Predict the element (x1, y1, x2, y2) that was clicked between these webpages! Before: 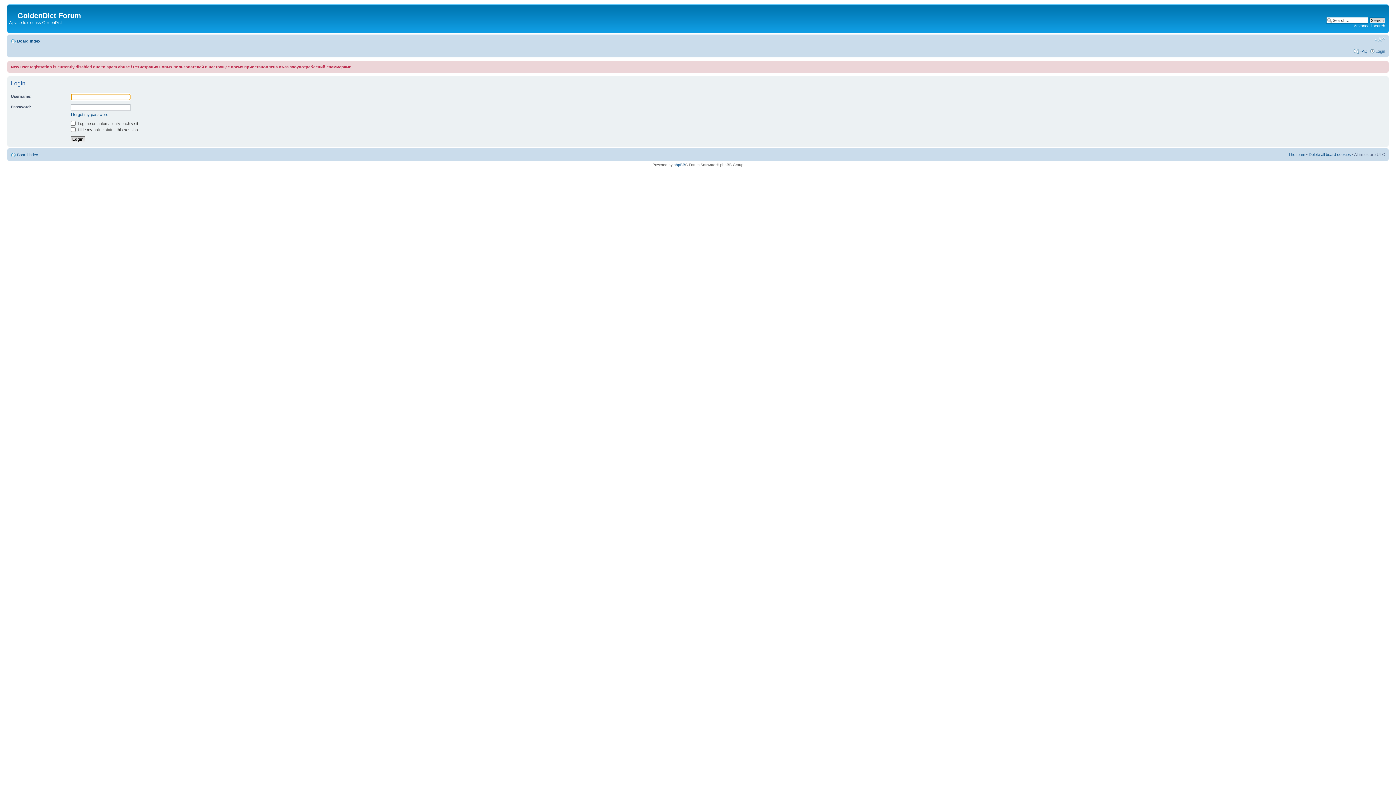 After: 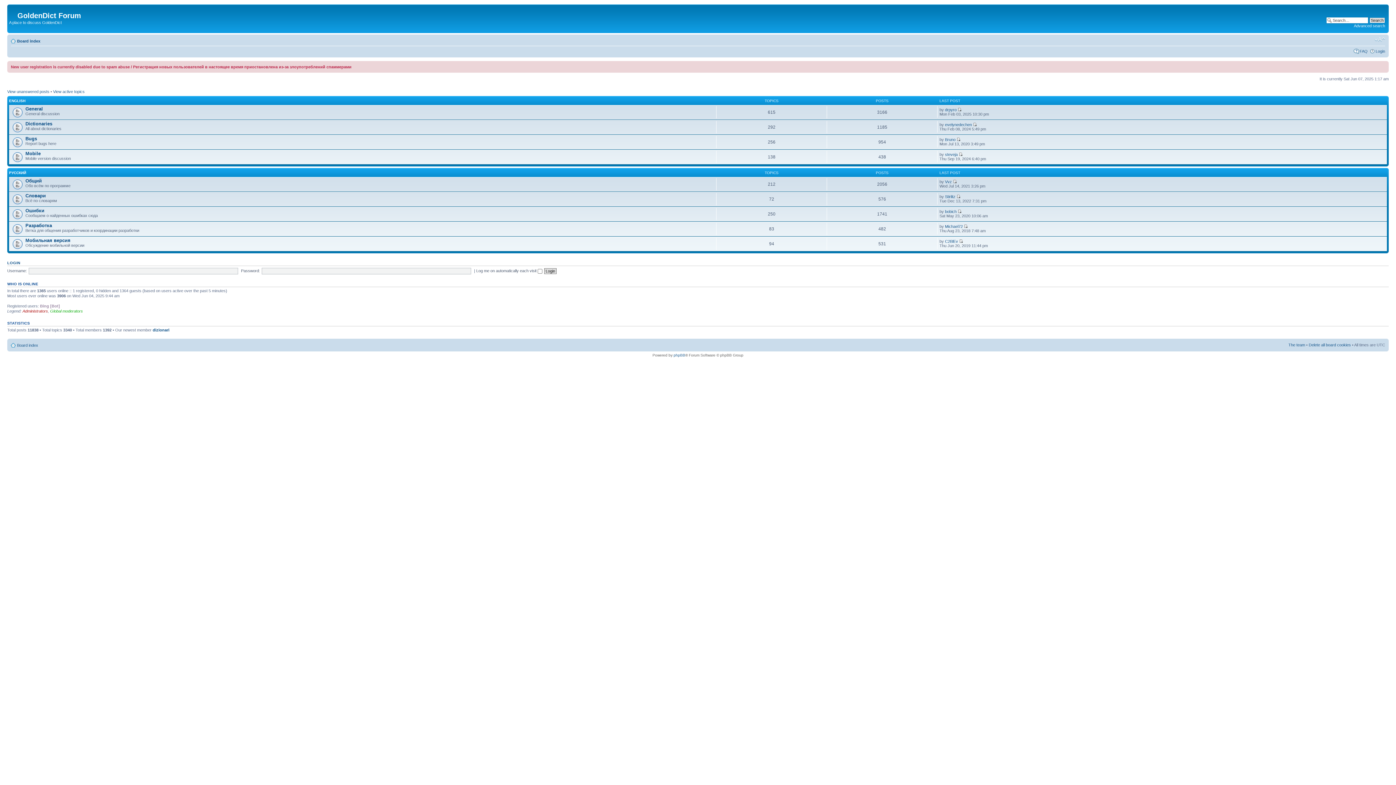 Action: label: Board index bbox: (17, 38, 40, 43)